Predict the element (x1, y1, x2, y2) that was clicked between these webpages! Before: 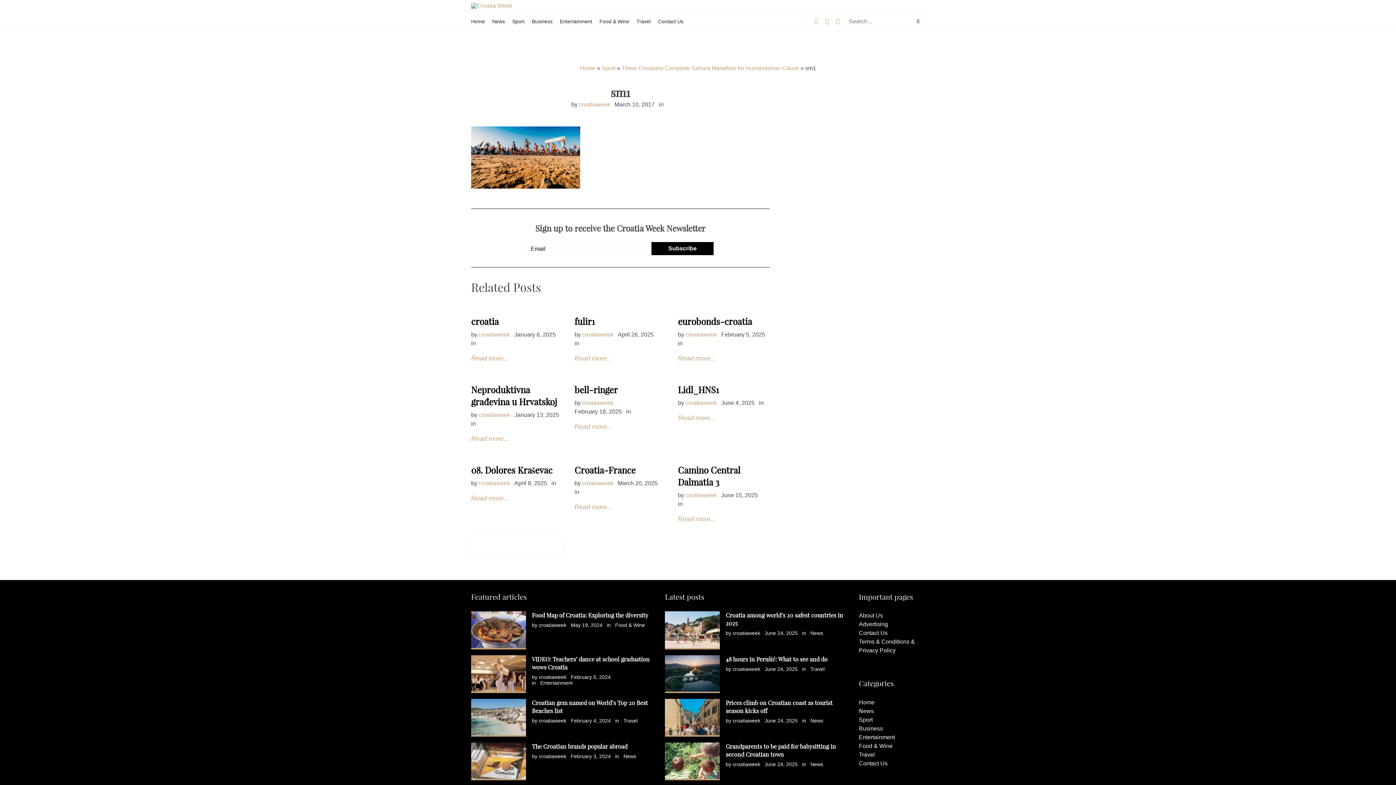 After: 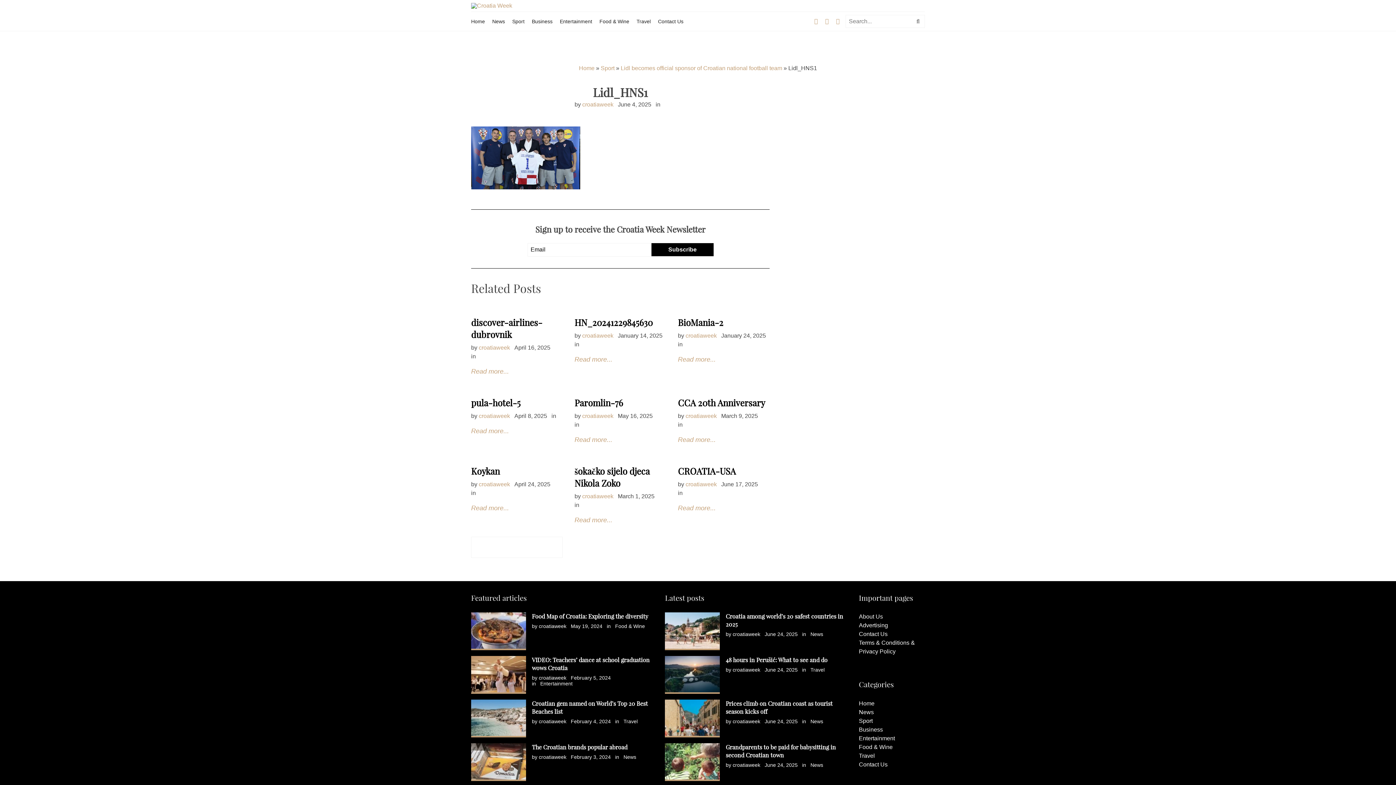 Action: label: Read more... bbox: (678, 414, 715, 421)